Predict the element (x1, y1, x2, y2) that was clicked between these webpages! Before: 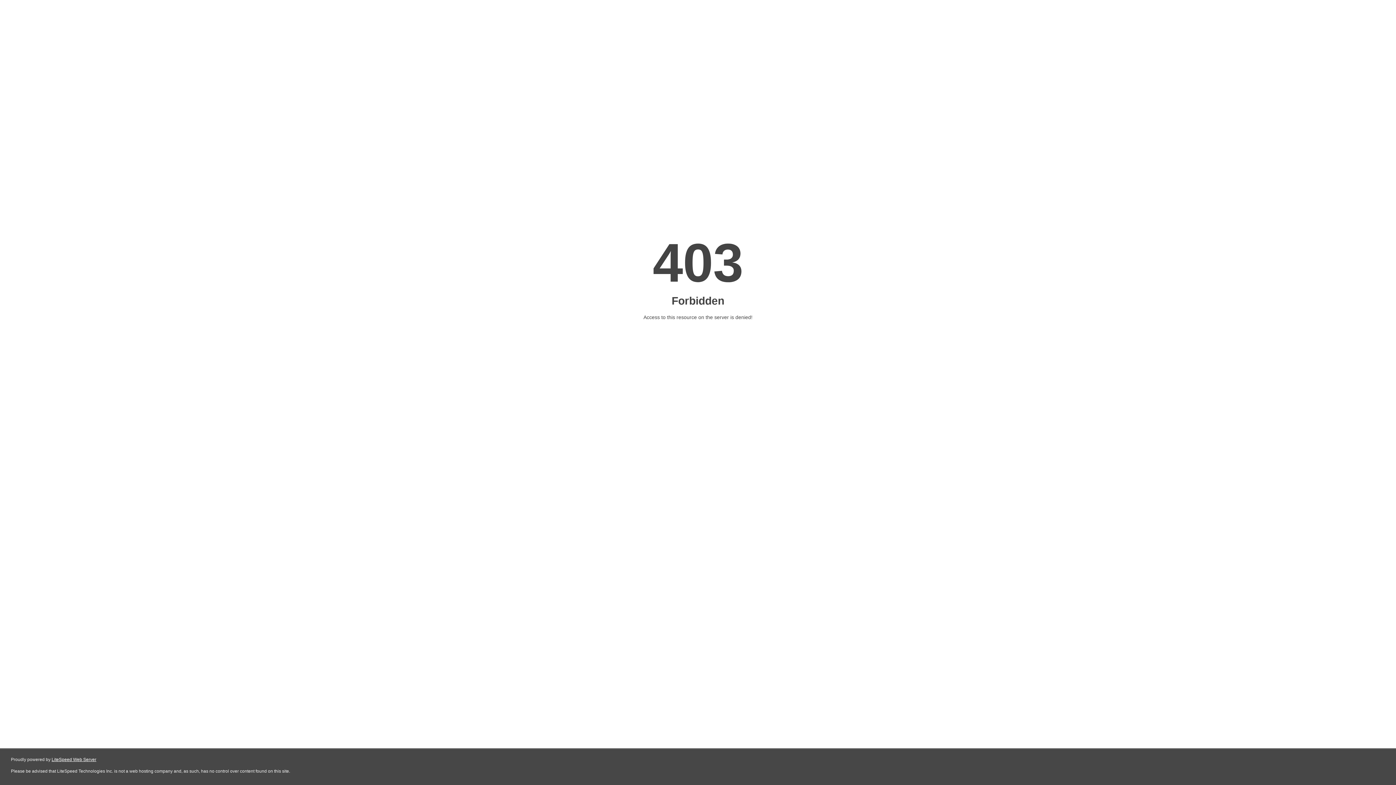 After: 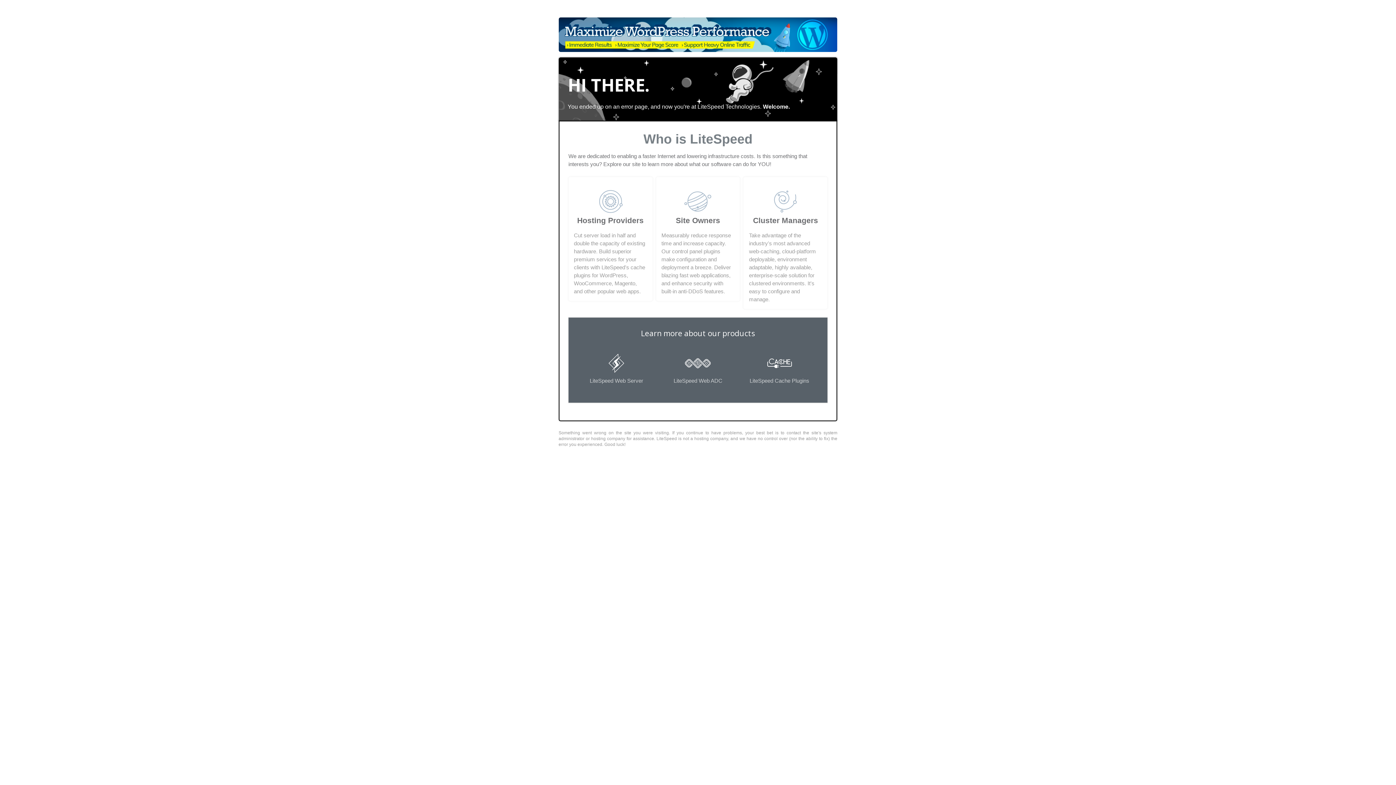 Action: bbox: (51, 757, 96, 762) label: LiteSpeed Web Server